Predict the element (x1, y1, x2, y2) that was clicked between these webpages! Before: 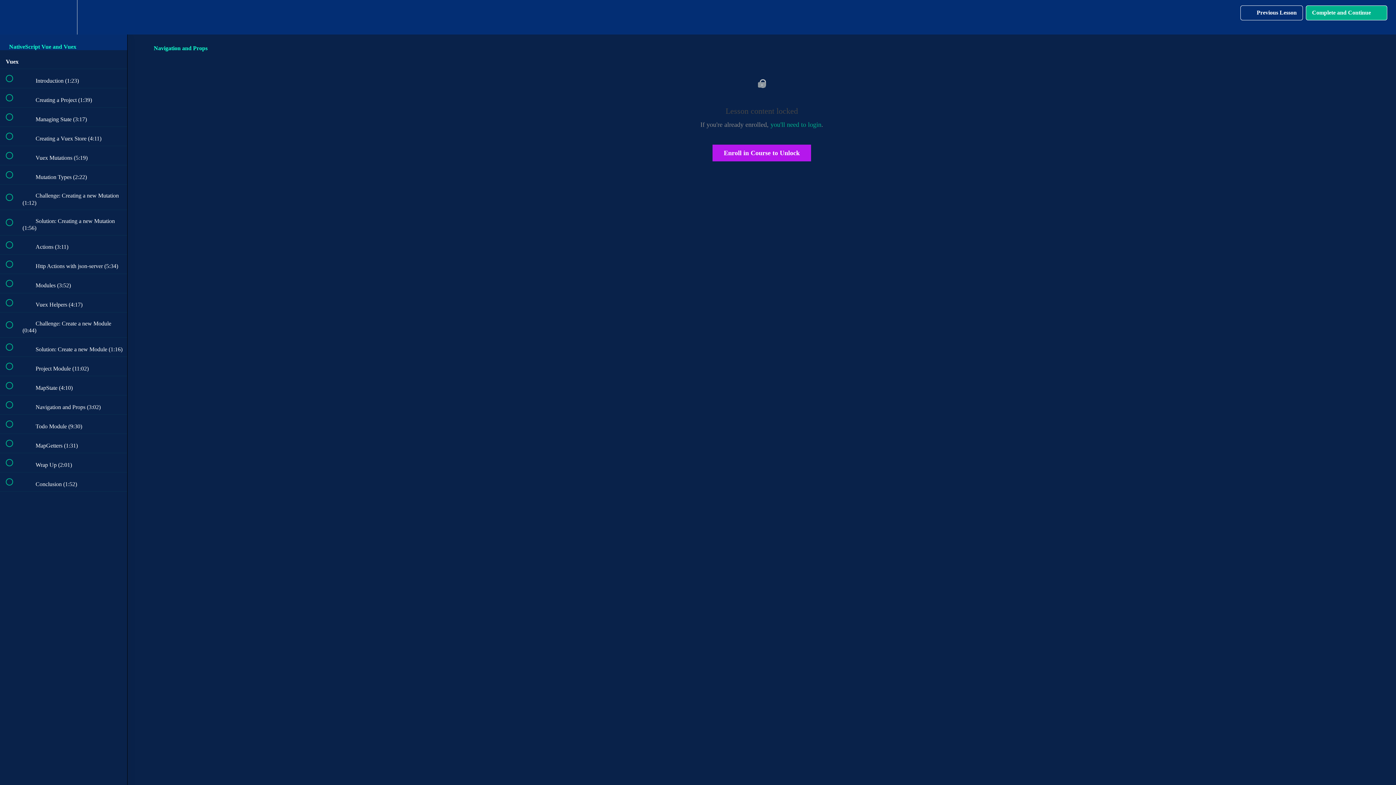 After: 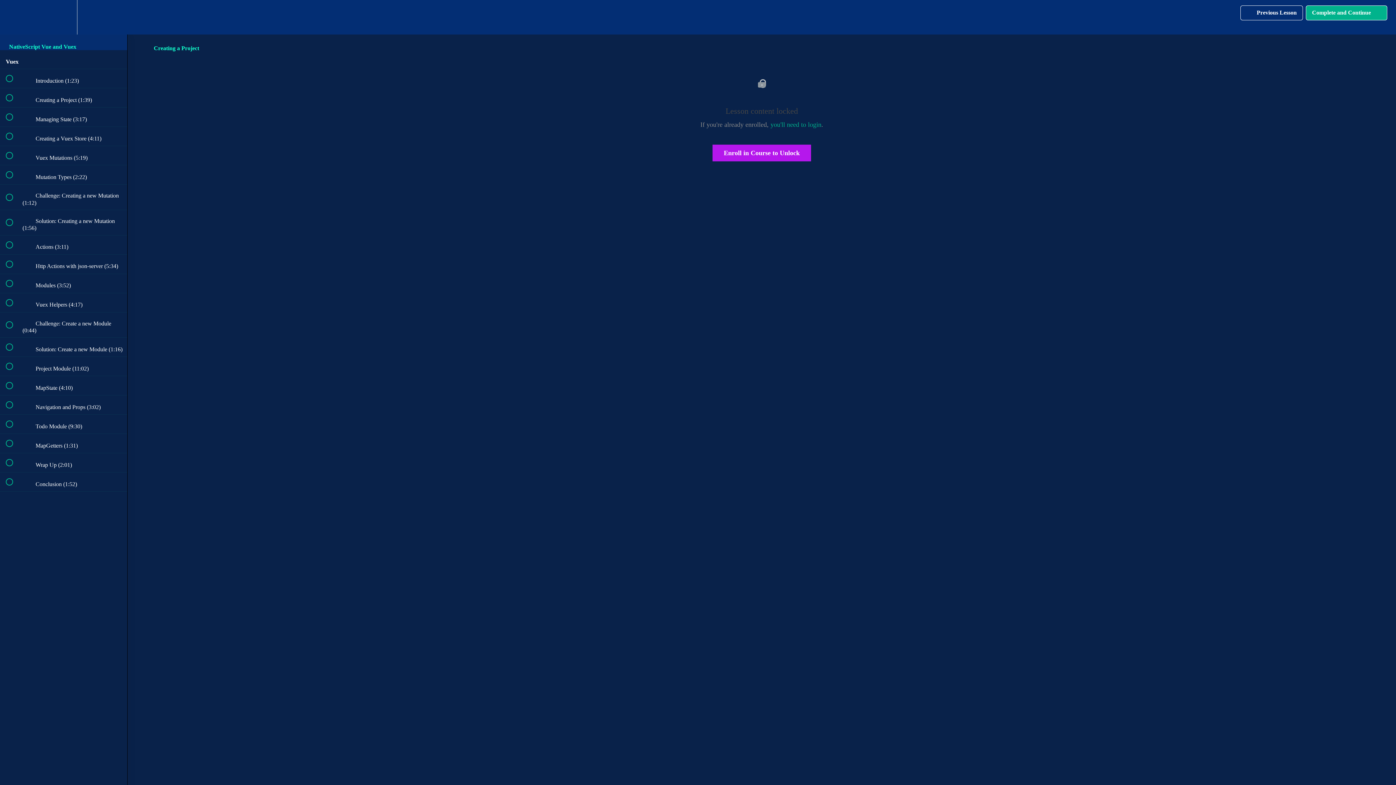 Action: bbox: (0, 88, 127, 107) label:  
 Creating a Project (1:39)